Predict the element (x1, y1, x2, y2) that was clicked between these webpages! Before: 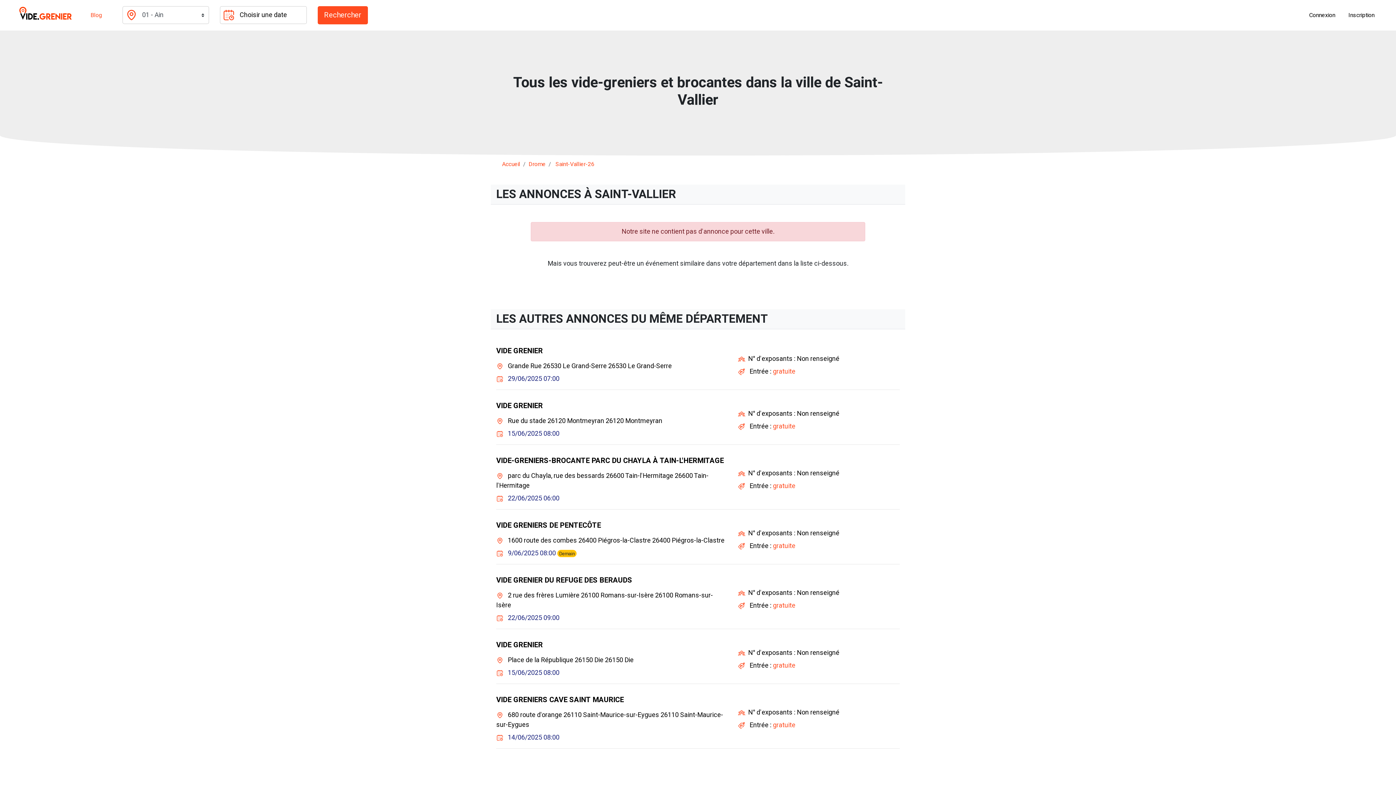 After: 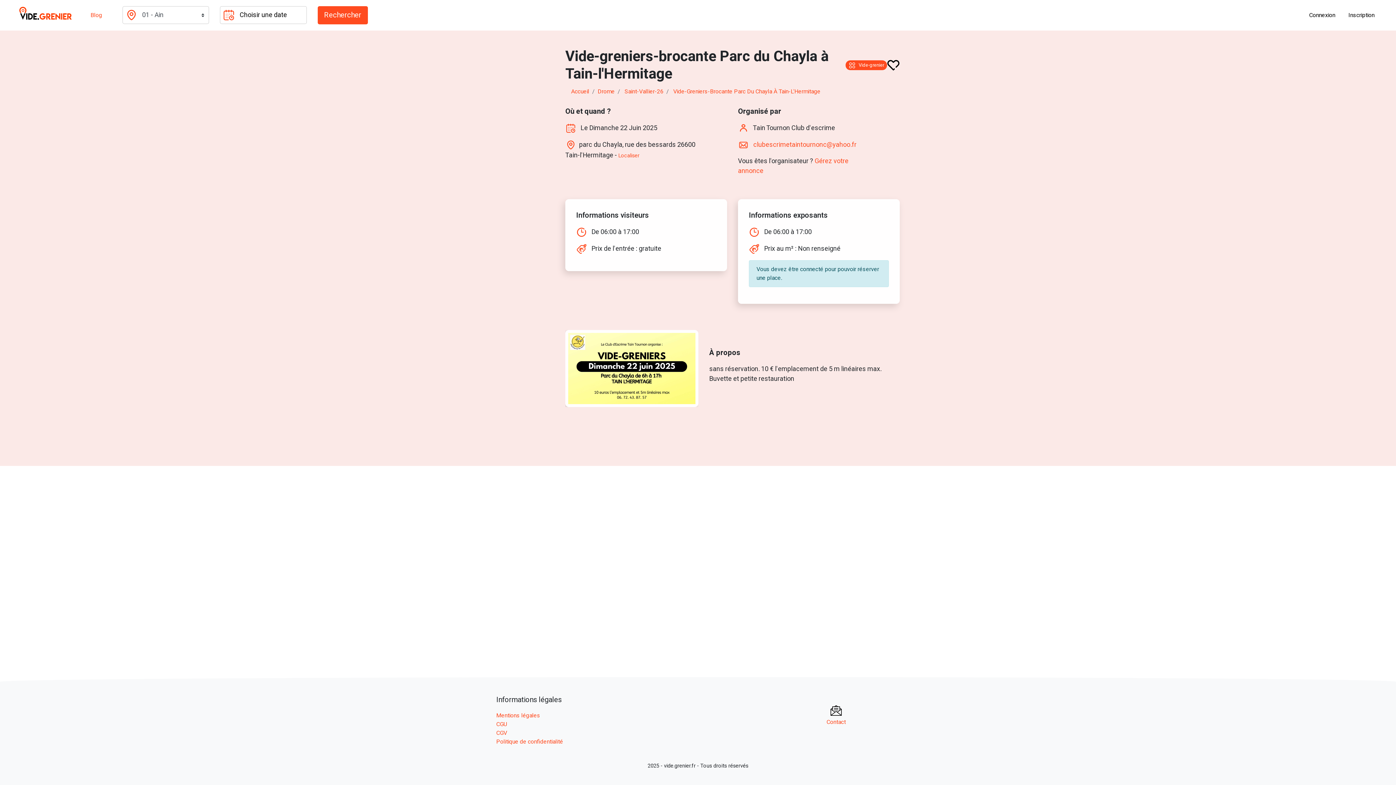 Action: bbox: (496, 450, 900, 509) label: VIDE-GRENIERS-BROCANTE PARC DU CHAYLA À TAIN-L'HERMITAGE

 parc du Chayla, rue des bessards 26600 Tain-l'Hermitage 26600 Tain-l'Hermitage

 22/06/2025 06:00

N° d'exposants : Non renseigné

 Entrée : gratuite